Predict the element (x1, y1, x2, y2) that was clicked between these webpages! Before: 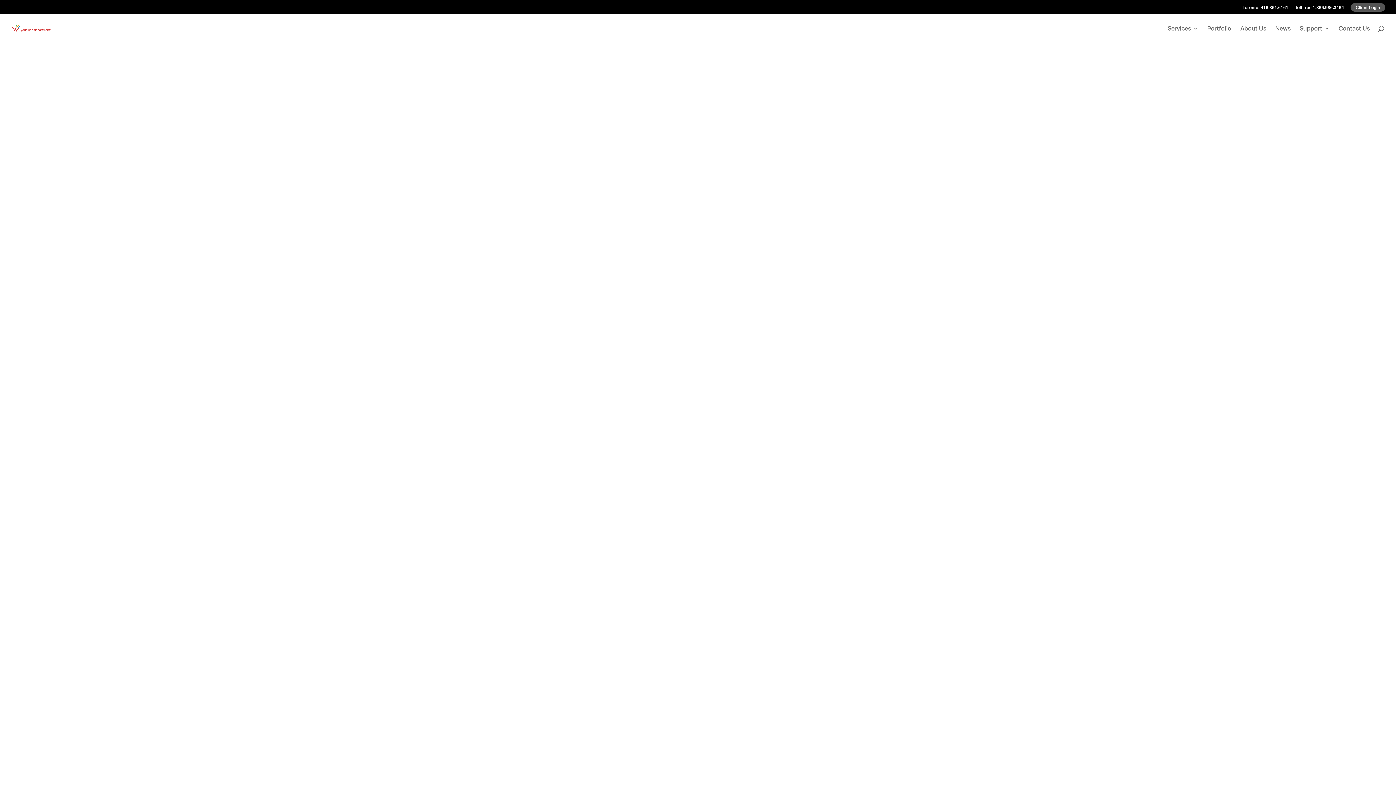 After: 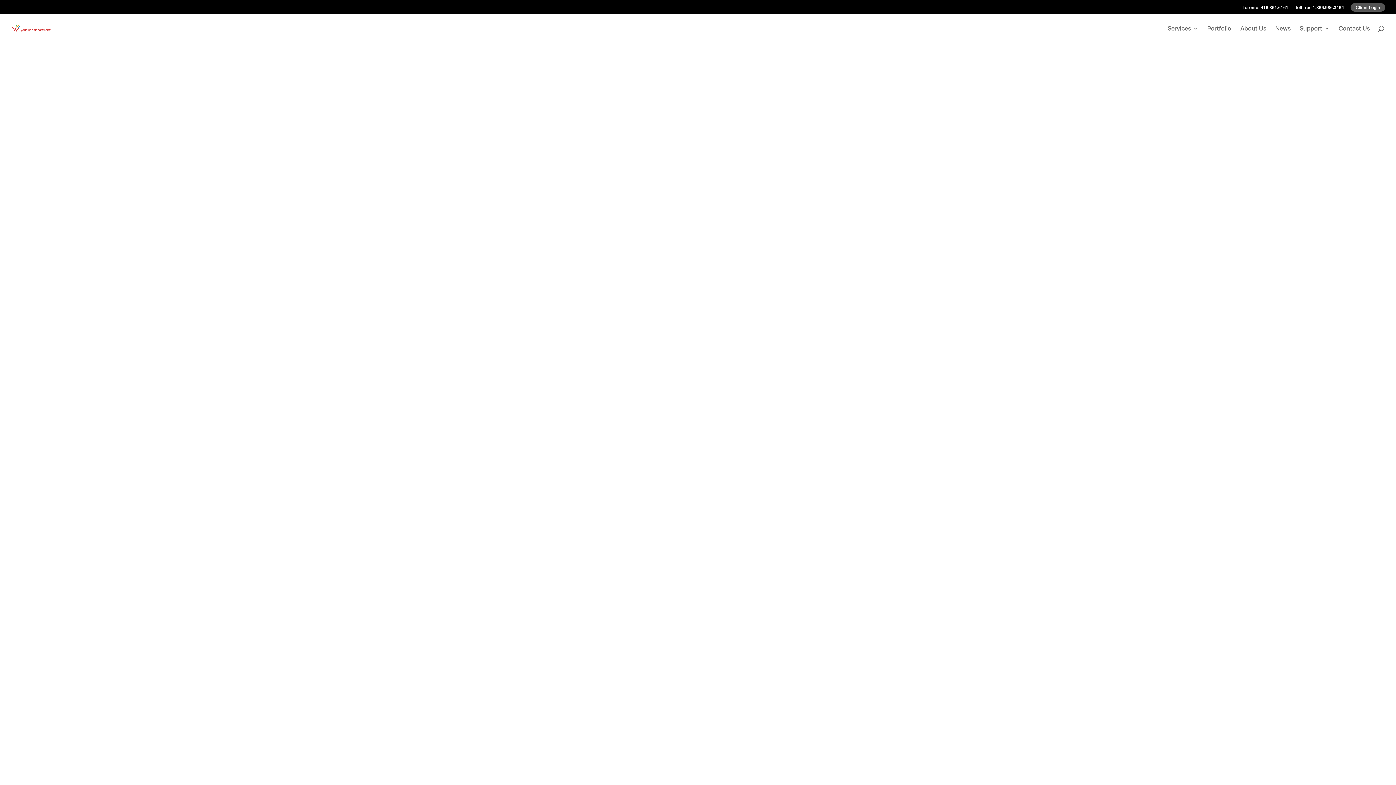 Action: label: New Websites bbox: (838, 666, 867, 671)